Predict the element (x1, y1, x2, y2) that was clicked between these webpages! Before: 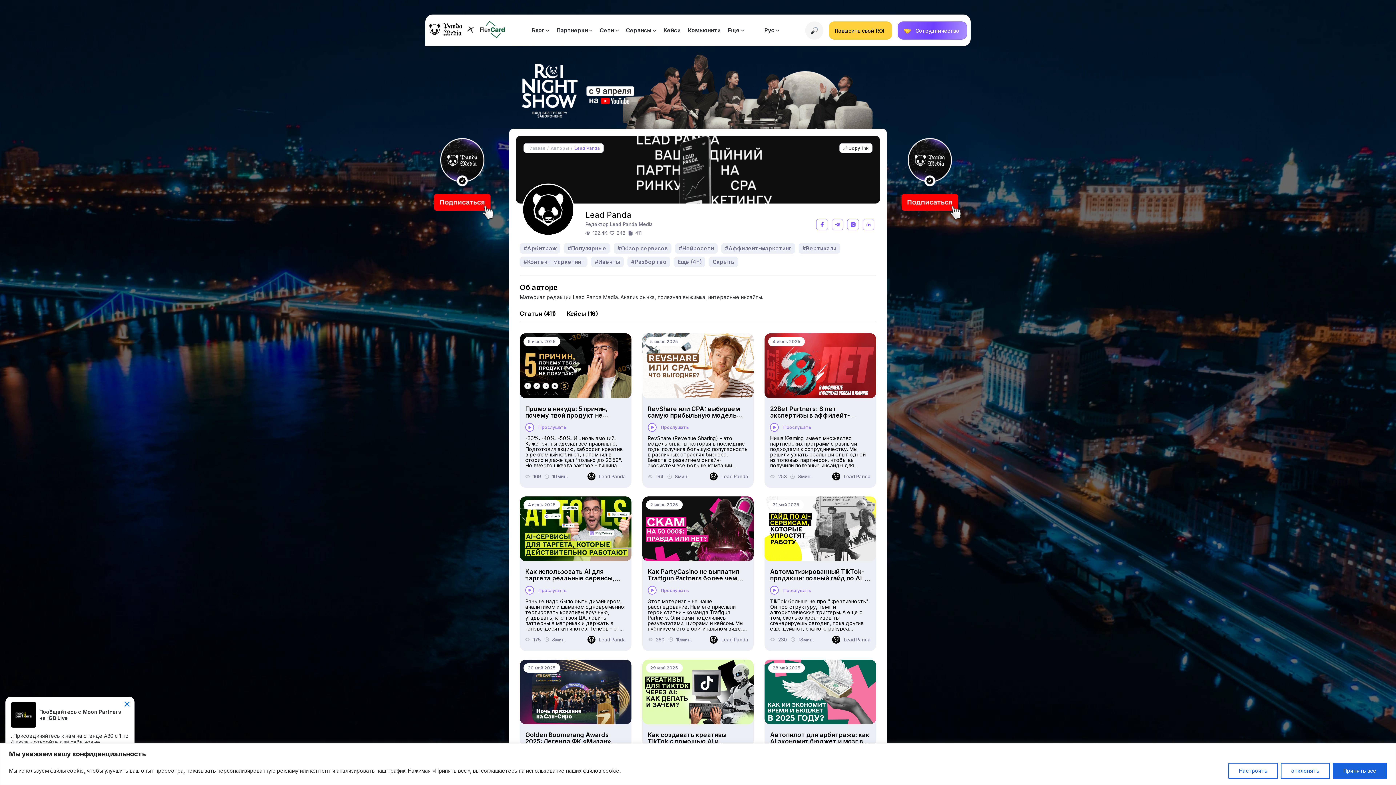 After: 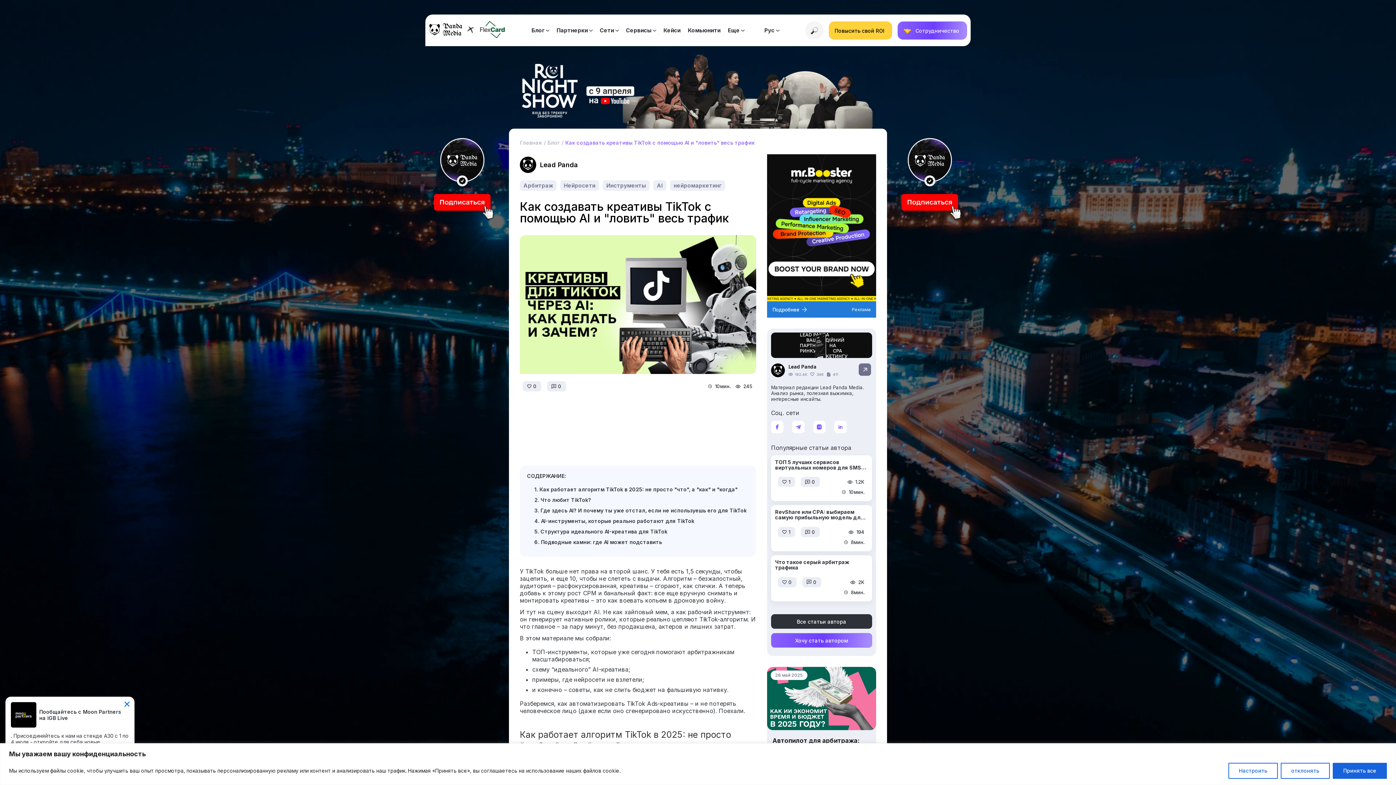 Action: label: 29 май 2025
Как создавать креативы TikTok с помощью AI и "ловить" весь трафик
Прослушать
У TikTok больше нет права на второй шанс. У тебя есть 1,5 секунды, чтобы зацепить, и еще 10, чтобы не слететь с выдачи. Алгоритм - безжалостный, аудитория - расфокусированная, креативы - сгорают, как спички. А теперь добавь к этому рост CPM и банальный факт: все еще вручную снимать и монтировать креативы - это как воевать копьем в дроновую войну. И тут на сцену выходит AI. Не как хайповый мем, а как рабочий инструмент: он генерирует нативные ролики, которые реально цепляют TikTok-алгоритм. И что главное - за пару минут, без продакшена, актеров и лишних затрат. В этом материале мы собрали: ТОП-инструменты, которые уже сегодня помогают арбитражникам масштабироваться; схему "идеального" AI-креатива; примеры, где нейросети не взлетели; и конечно - советы, как не слить бюджет на фальшивую нативку. Разберемся, как автоматизировать TikTok Ads-креативы - и не потерять человеческое лицо (даже если оно сгенерировано...
245
10мин.
Lead Panda bbox: (642, 659, 753, 814)